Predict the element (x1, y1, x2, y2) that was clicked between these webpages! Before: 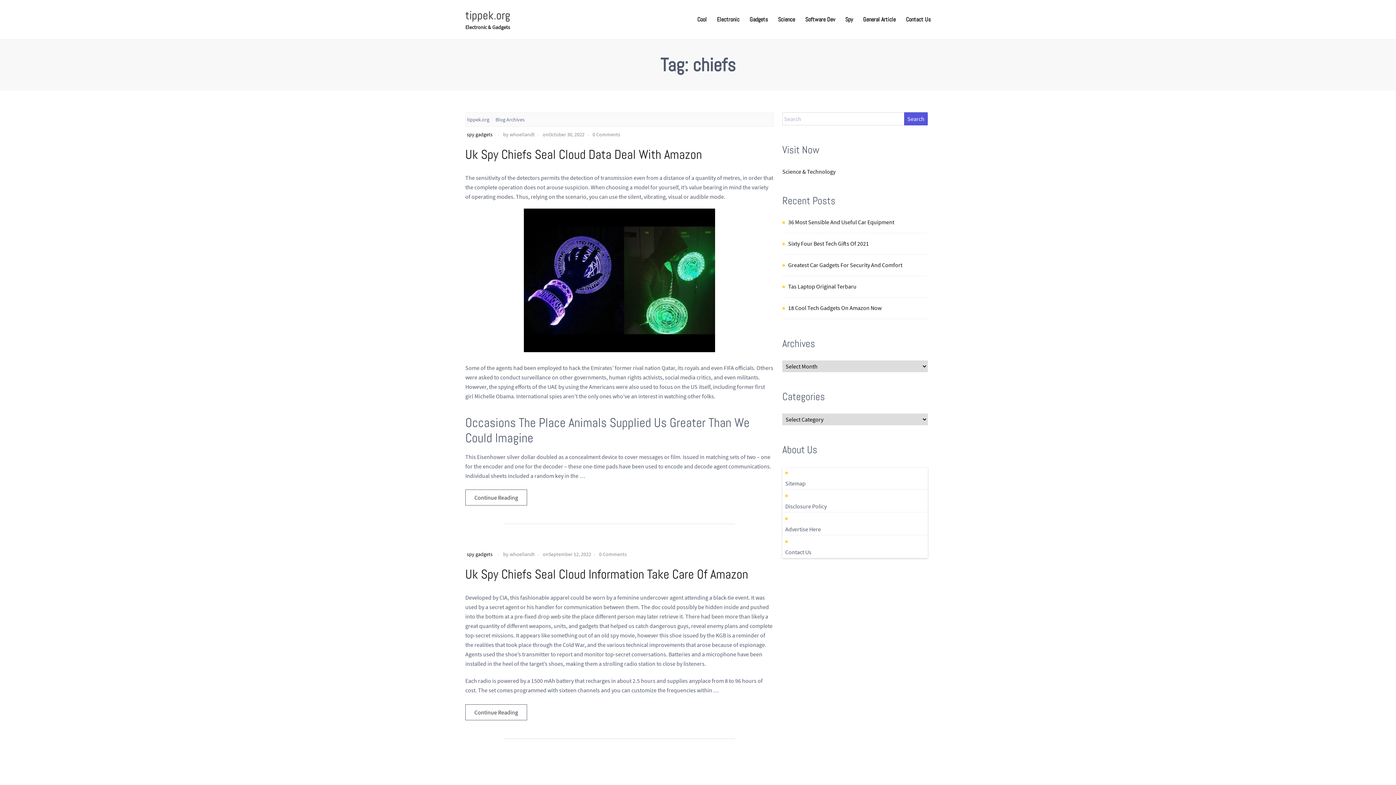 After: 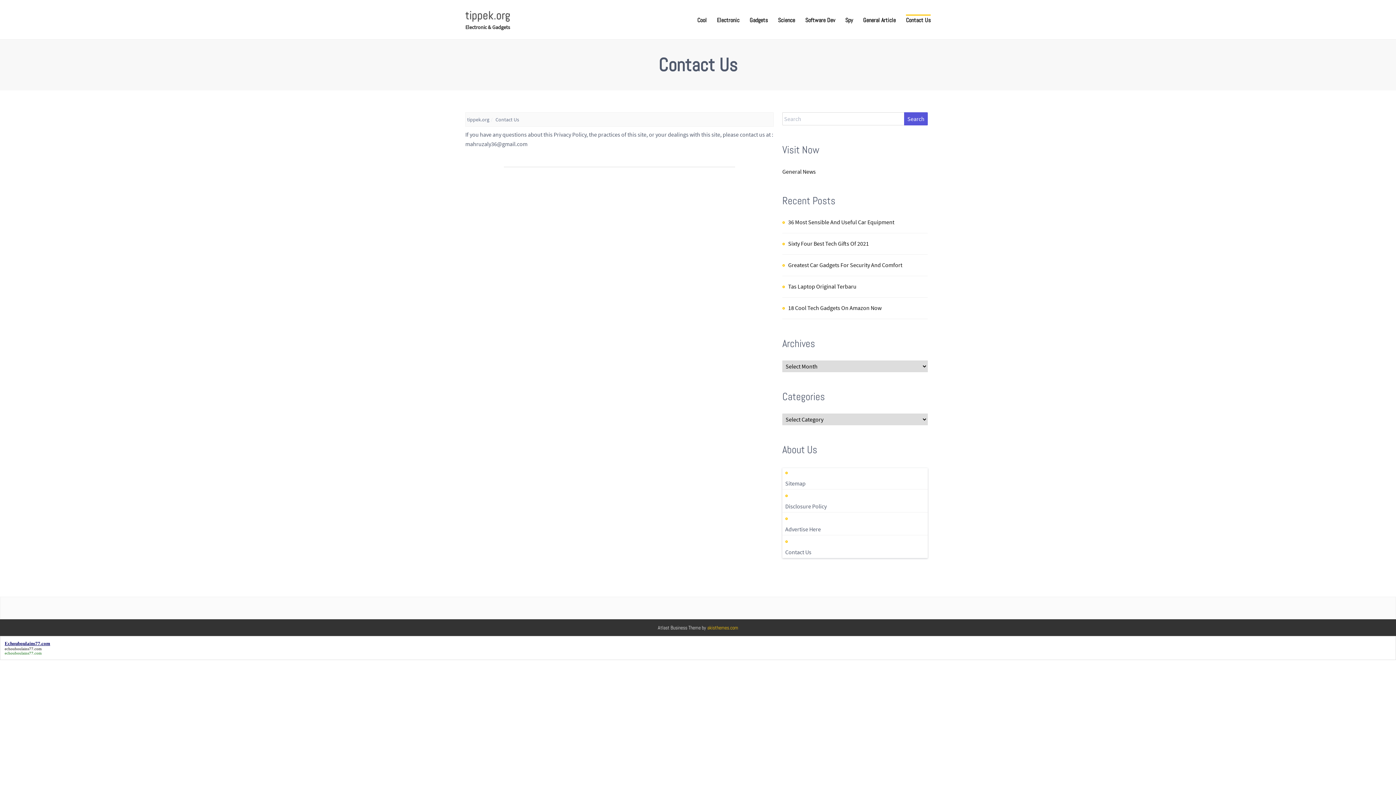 Action: bbox: (782, 546, 928, 558) label: Contact Us